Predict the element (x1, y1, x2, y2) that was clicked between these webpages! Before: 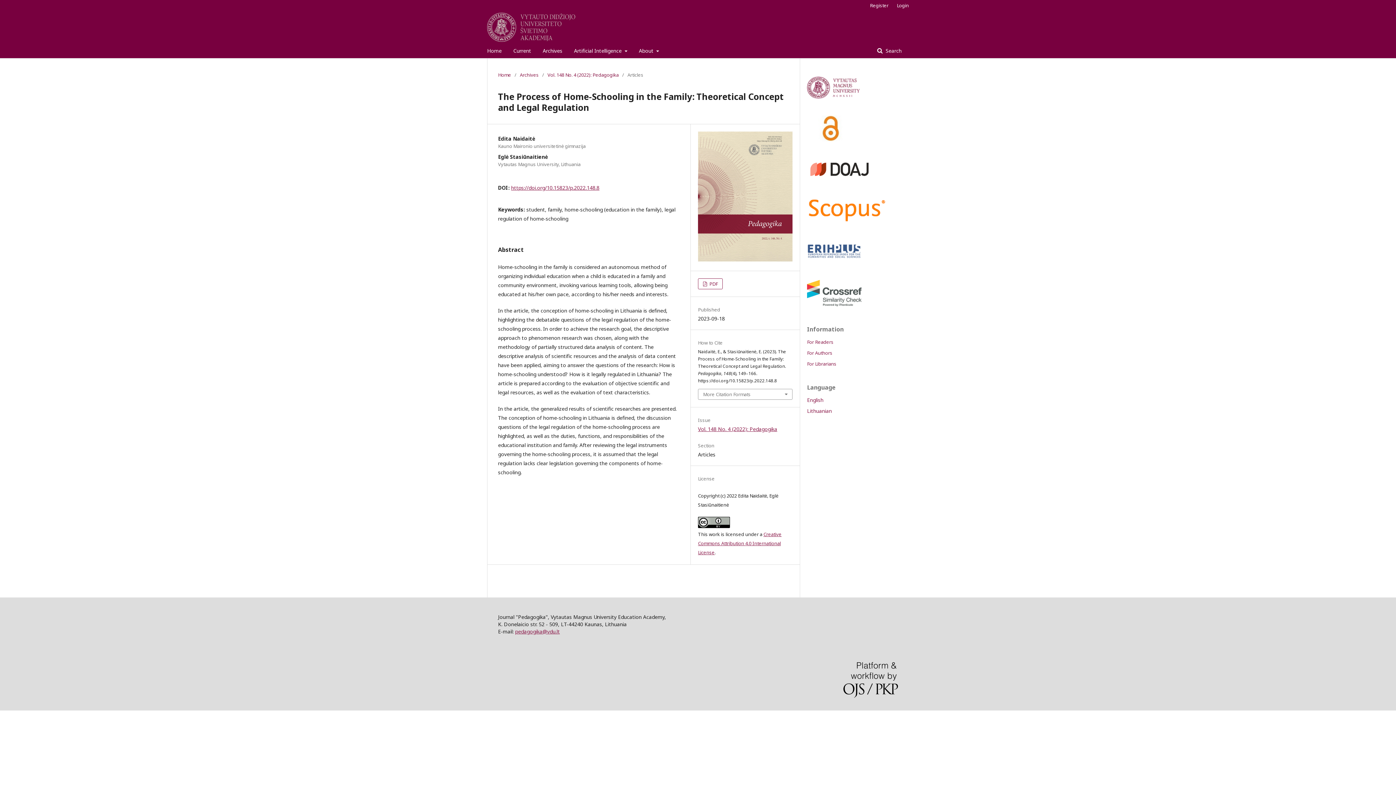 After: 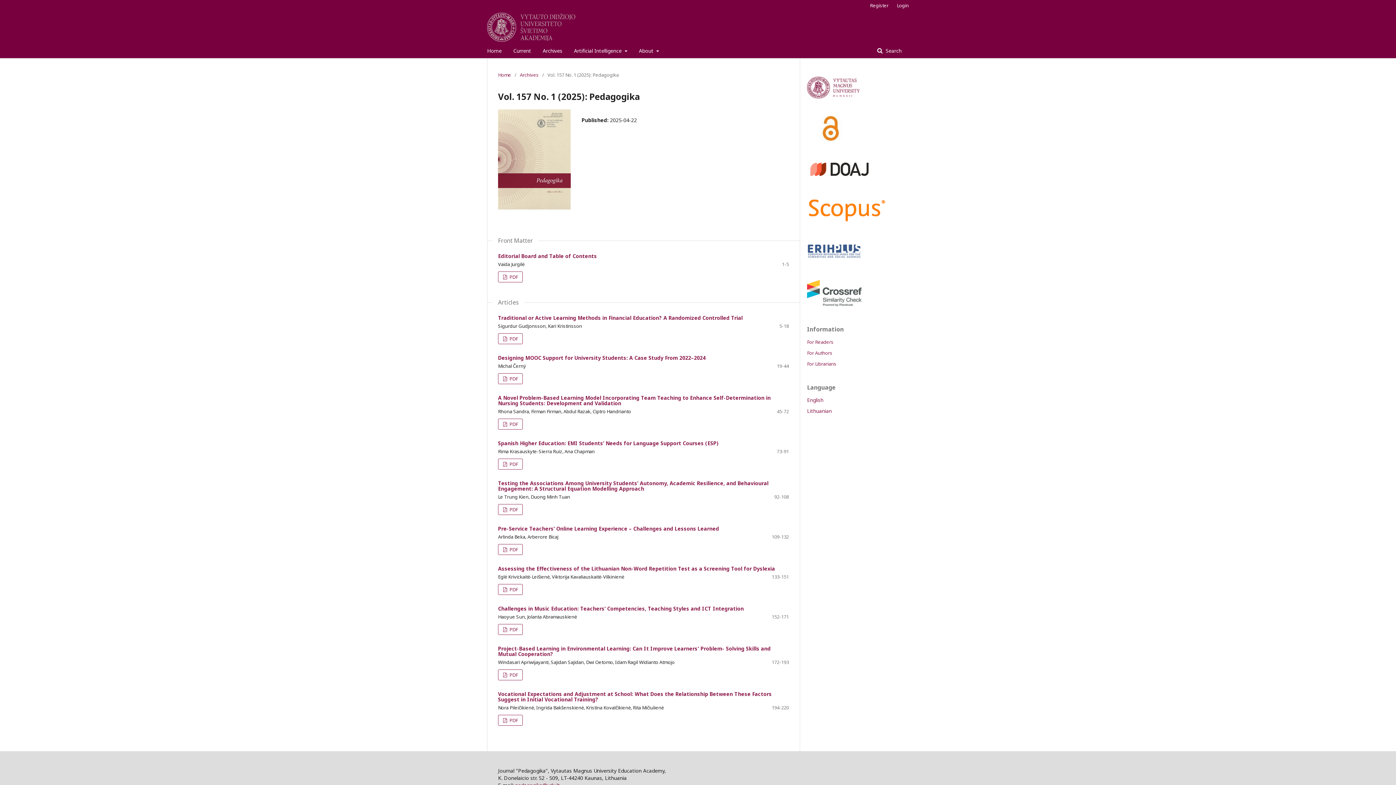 Action: bbox: (513, 43, 531, 58) label: Current